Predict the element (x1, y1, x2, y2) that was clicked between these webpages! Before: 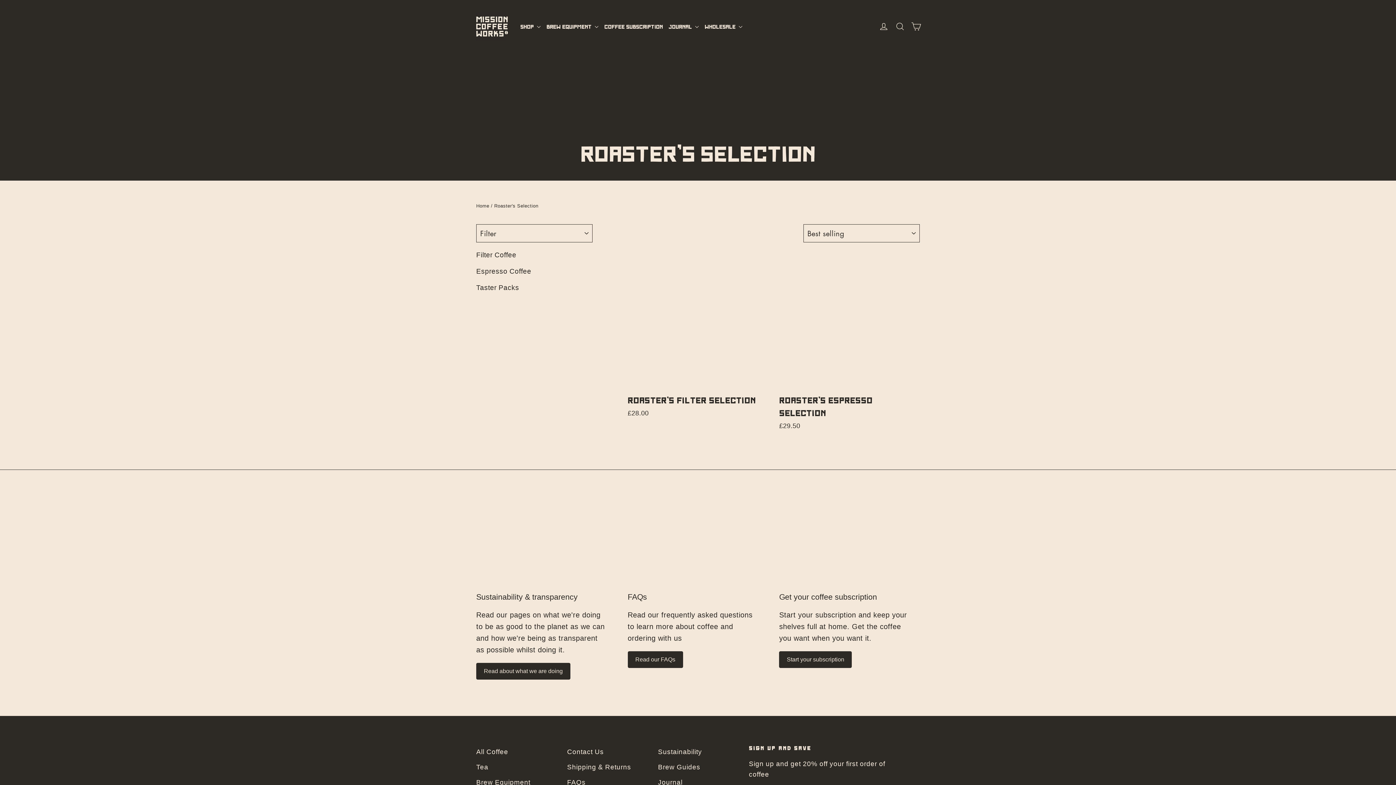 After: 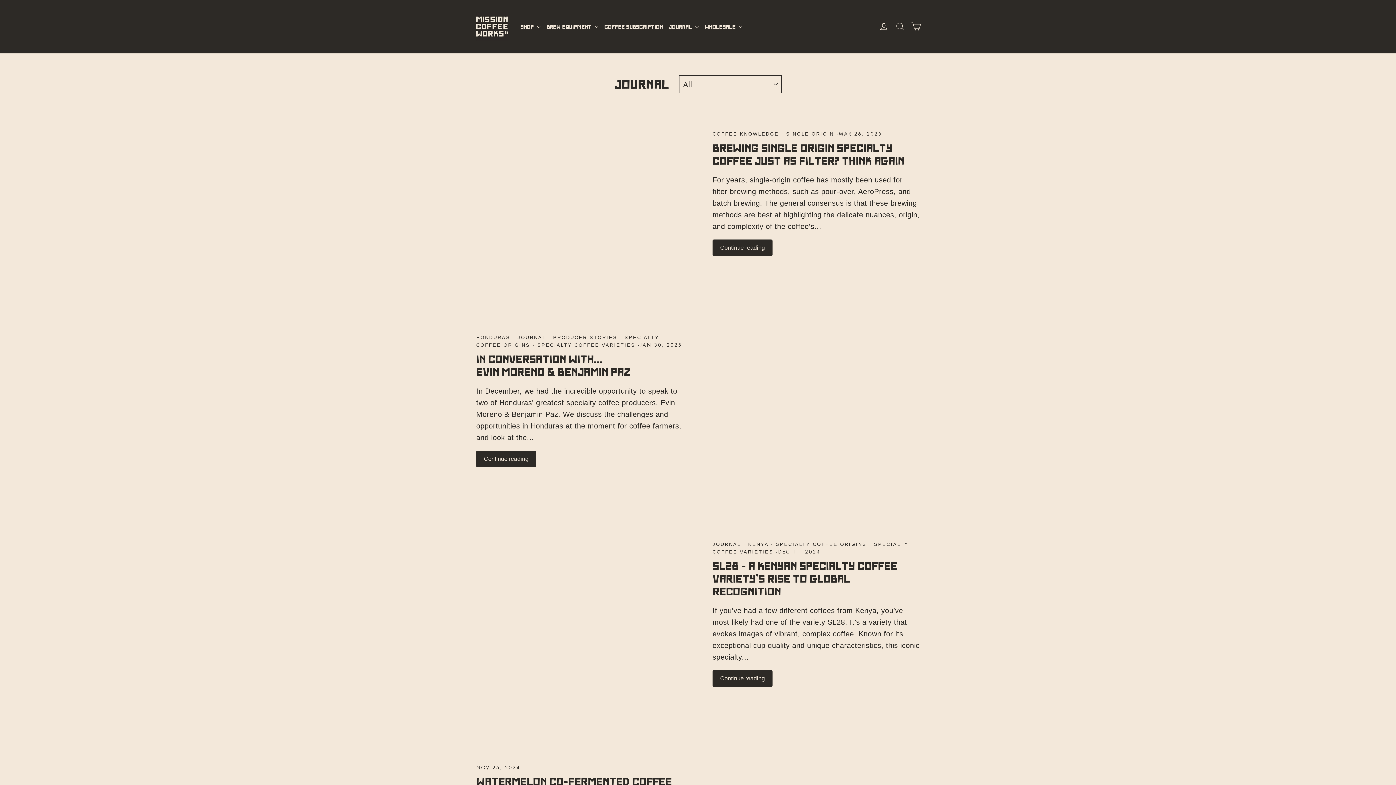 Action: label: Journal bbox: (658, 775, 738, 789)